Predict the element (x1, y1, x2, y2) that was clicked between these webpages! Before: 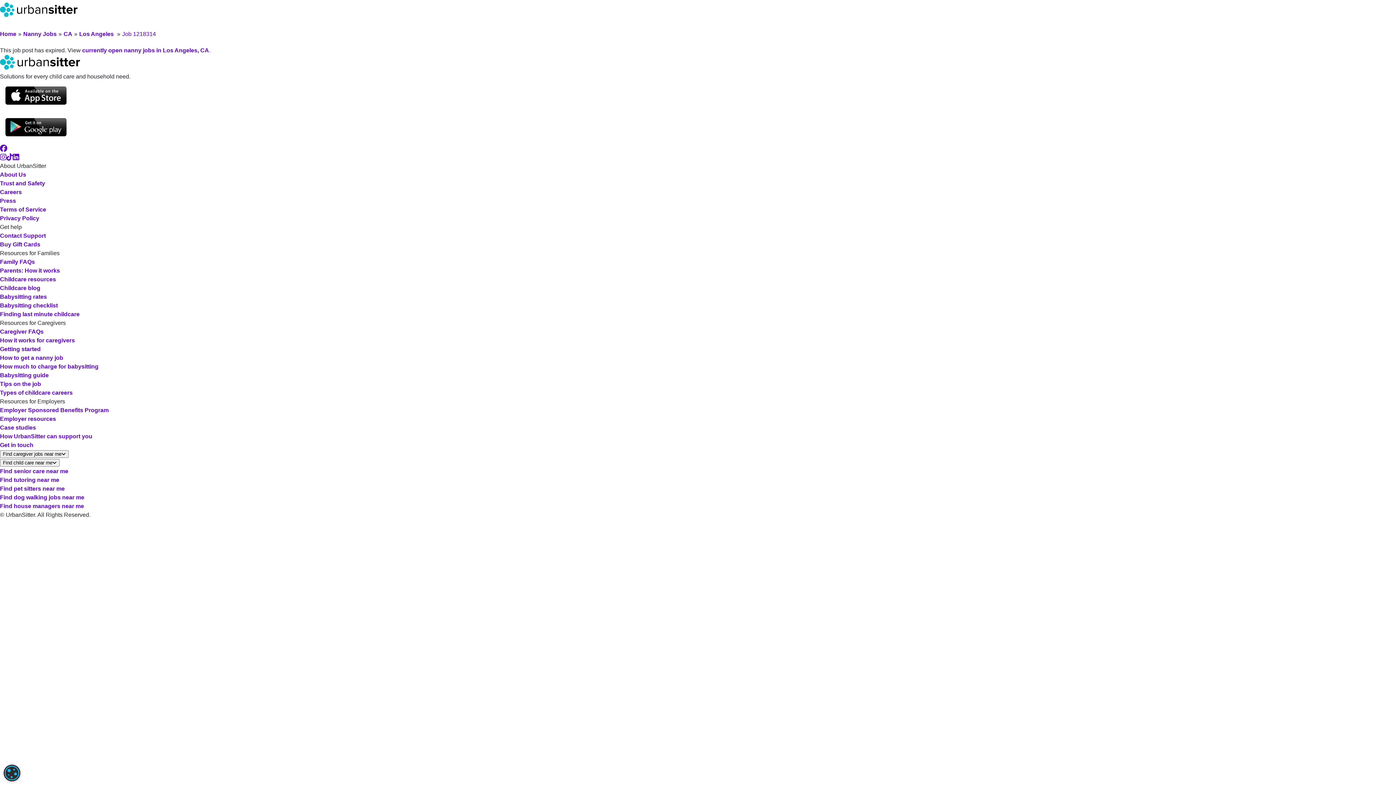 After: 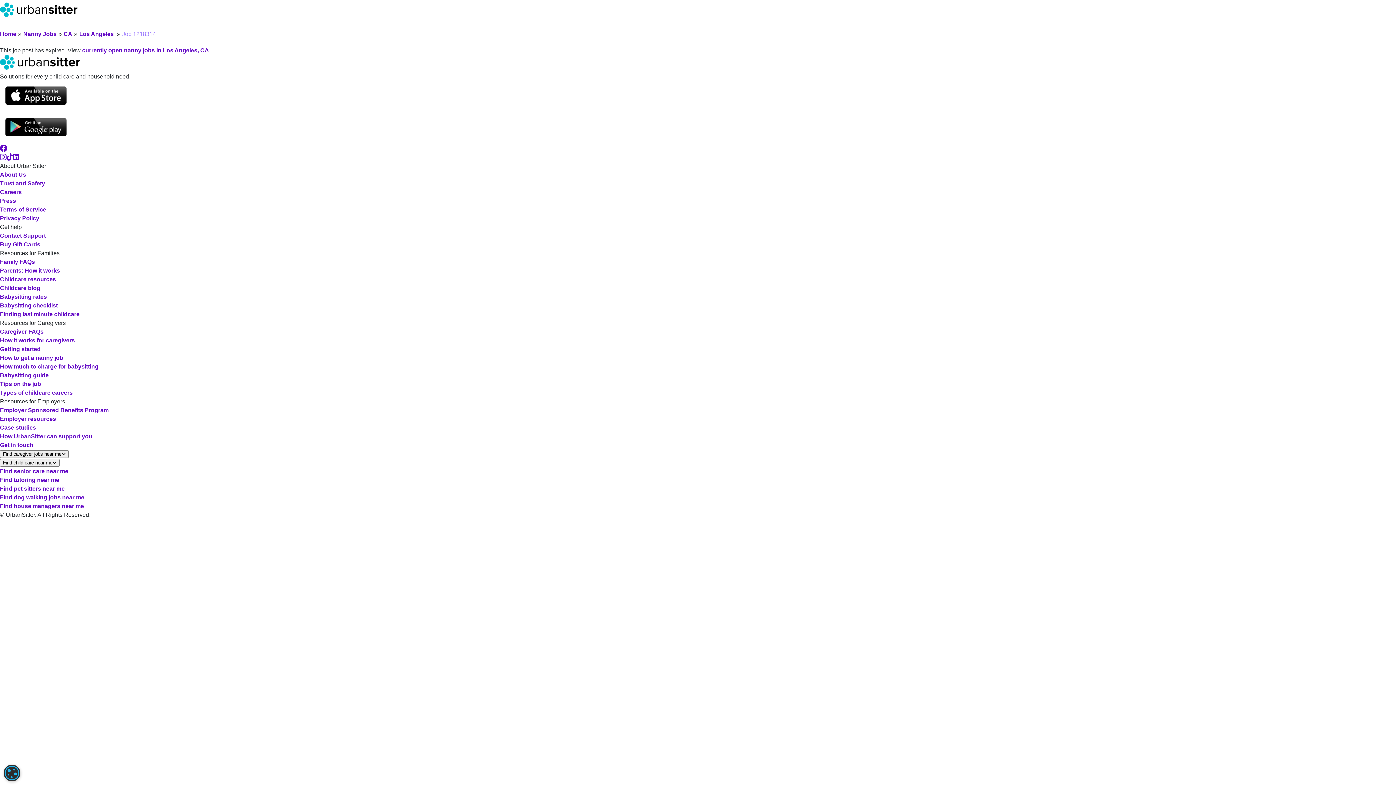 Action: bbox: (122, 30, 156, 37) label: Job 1218314